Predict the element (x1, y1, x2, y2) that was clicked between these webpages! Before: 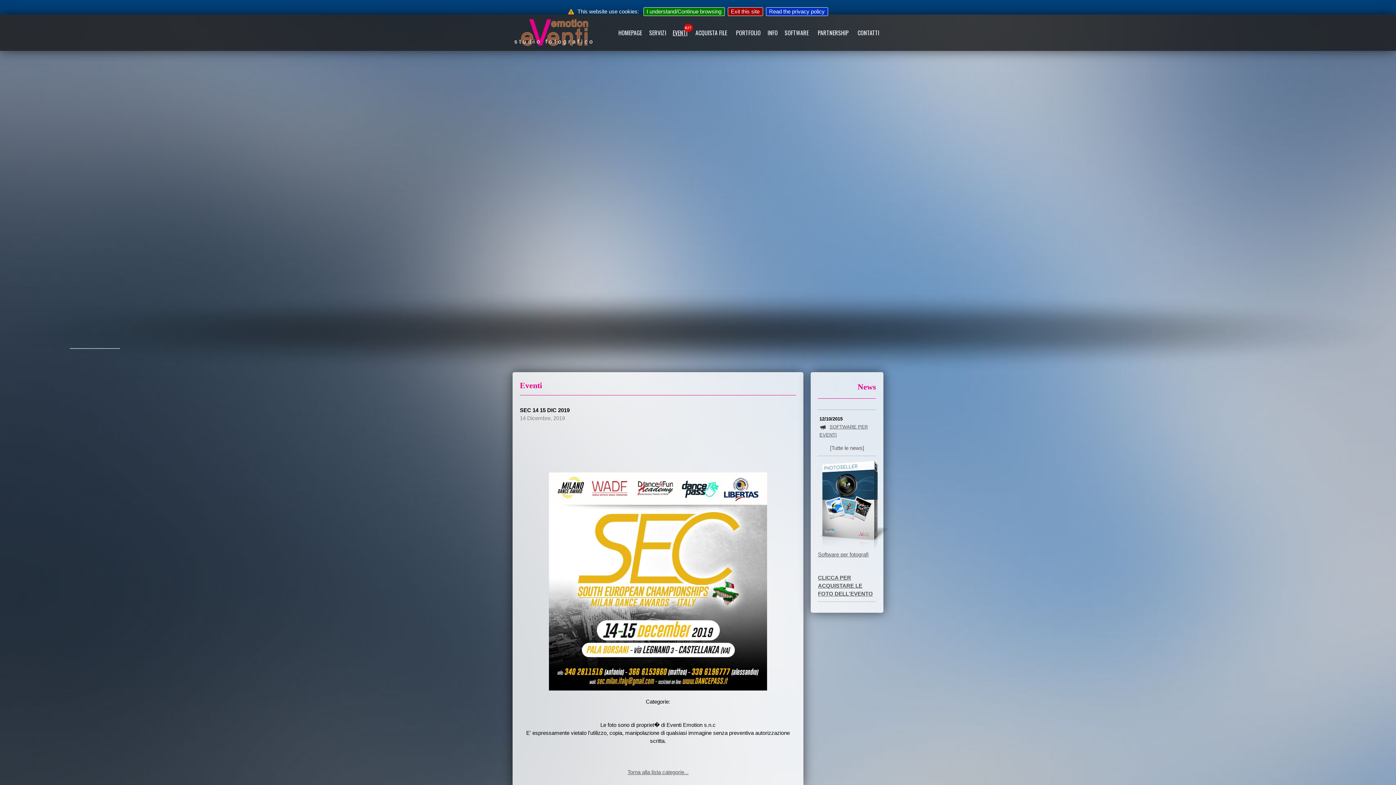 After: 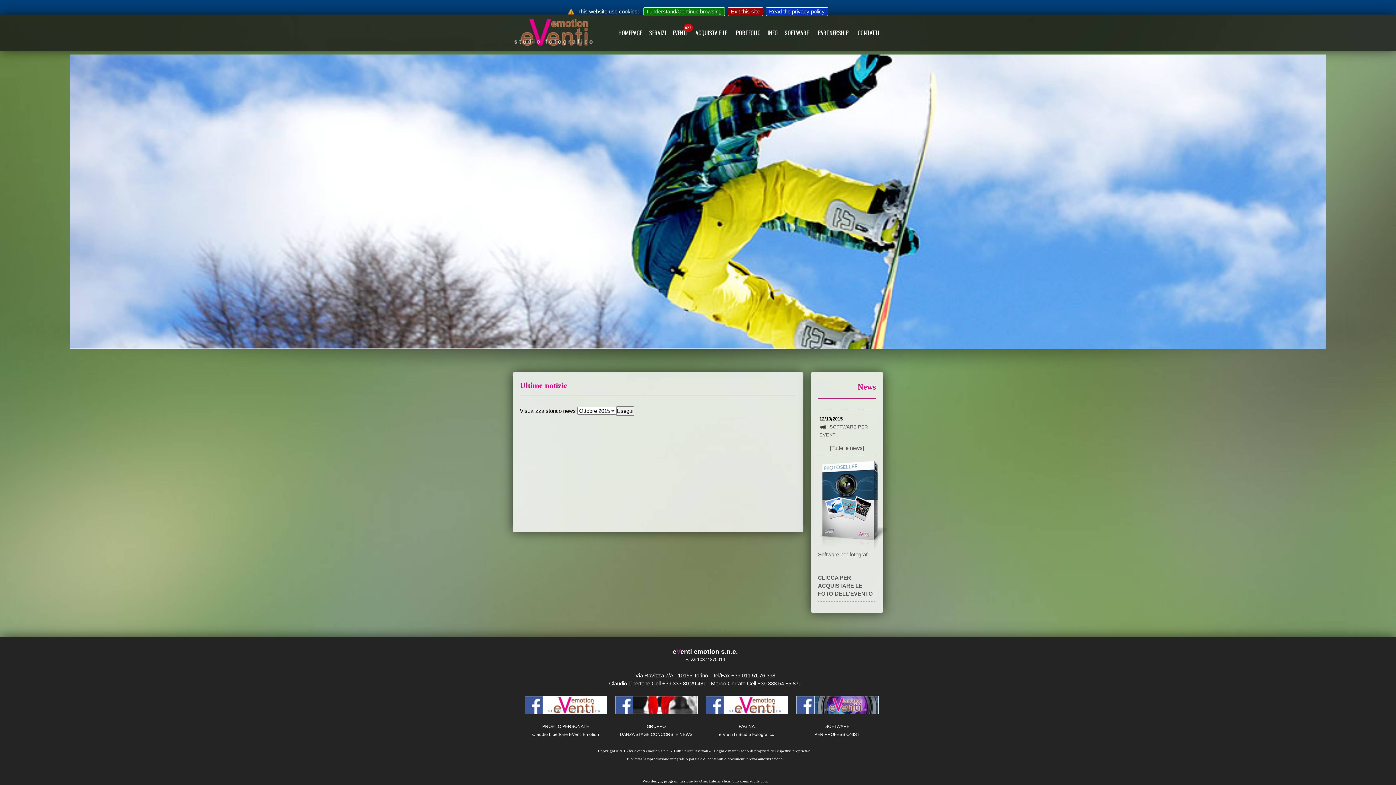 Action: label: [Tutte le news] bbox: (830, 445, 864, 451)